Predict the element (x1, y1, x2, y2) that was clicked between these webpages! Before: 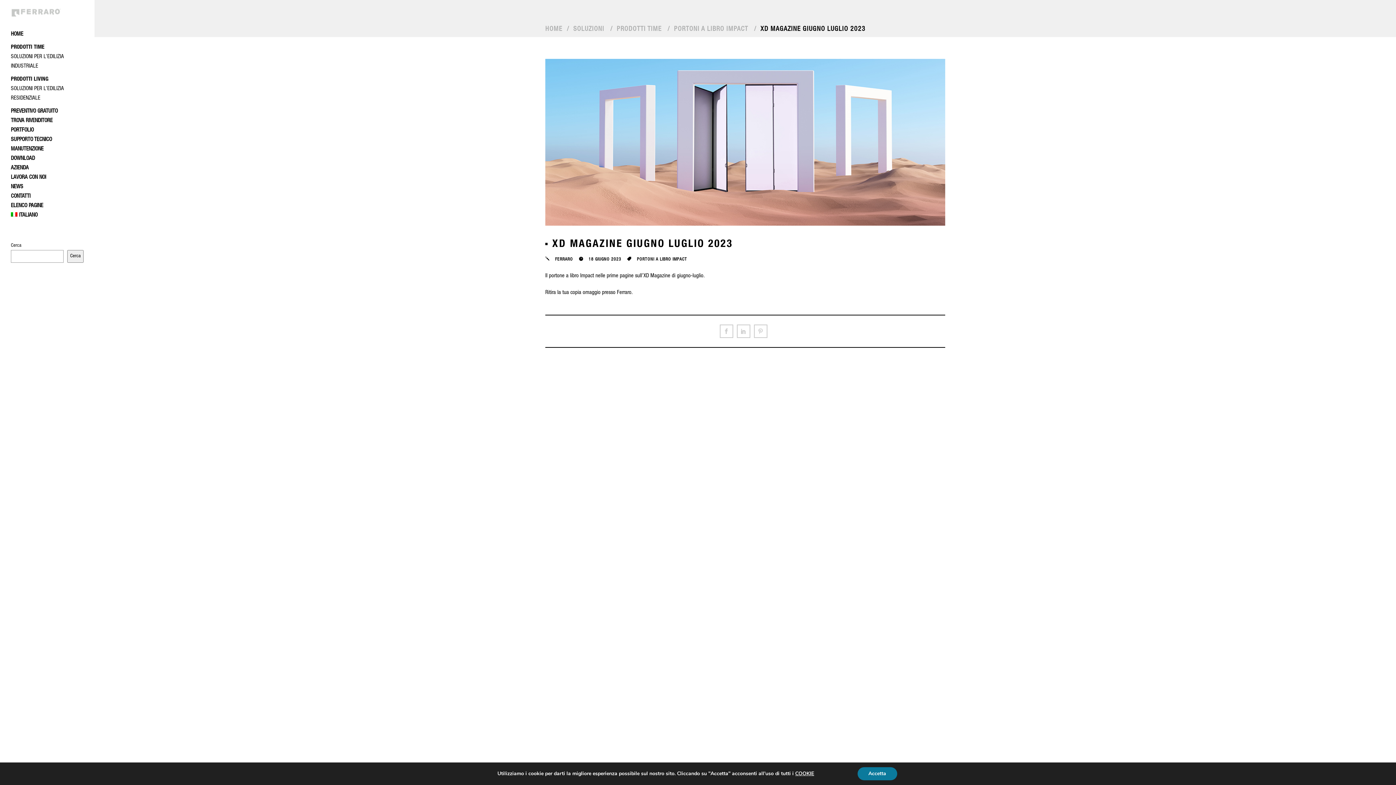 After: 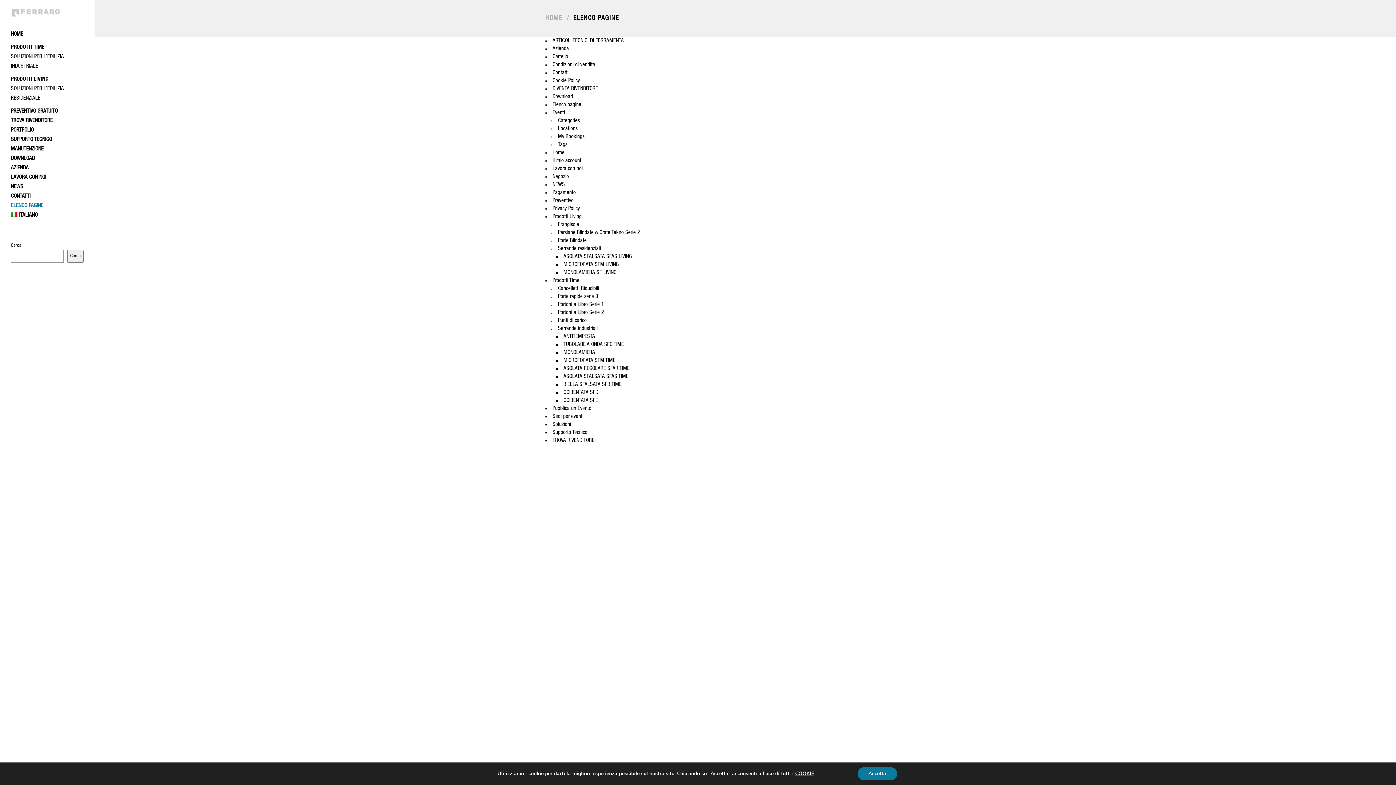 Action: bbox: (10, 201, 83, 210) label: ELENCO PAGINE